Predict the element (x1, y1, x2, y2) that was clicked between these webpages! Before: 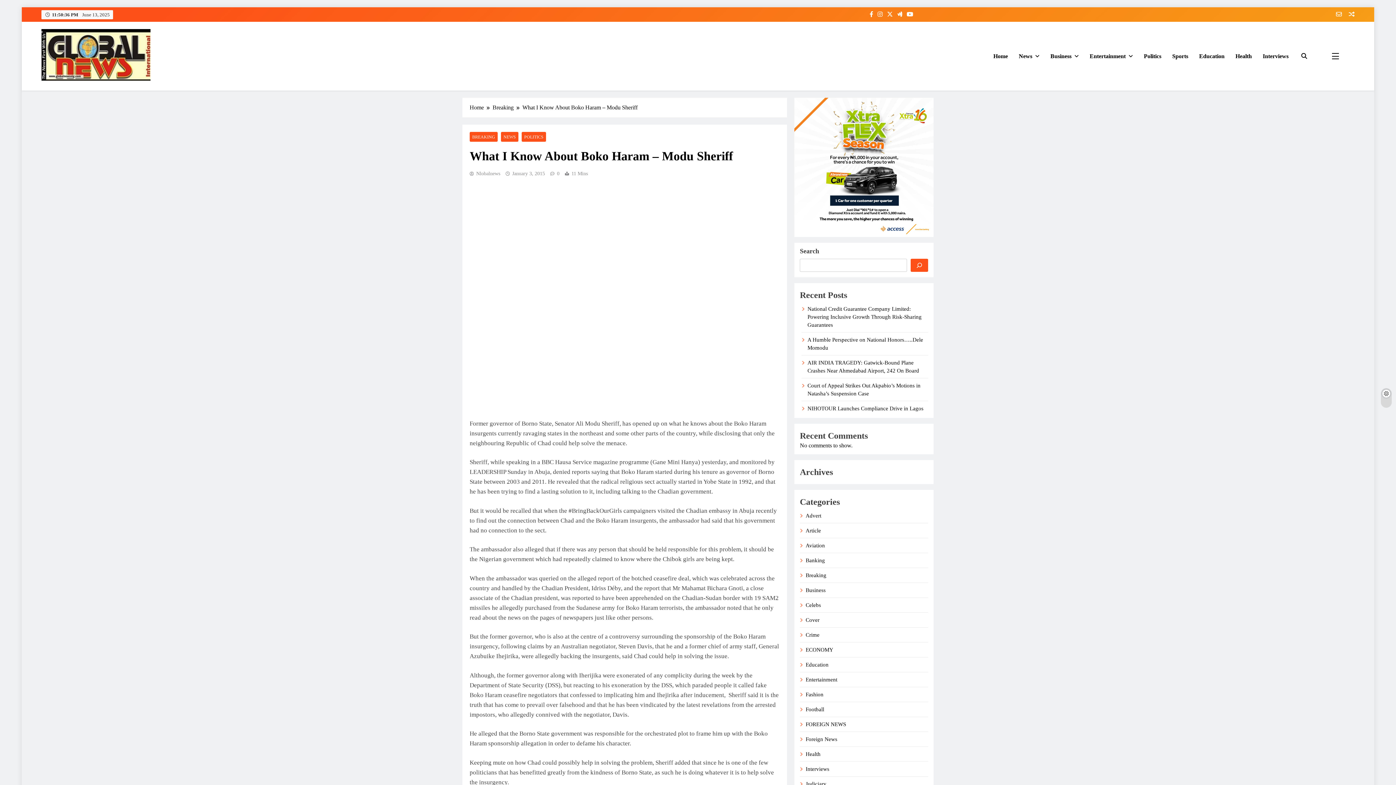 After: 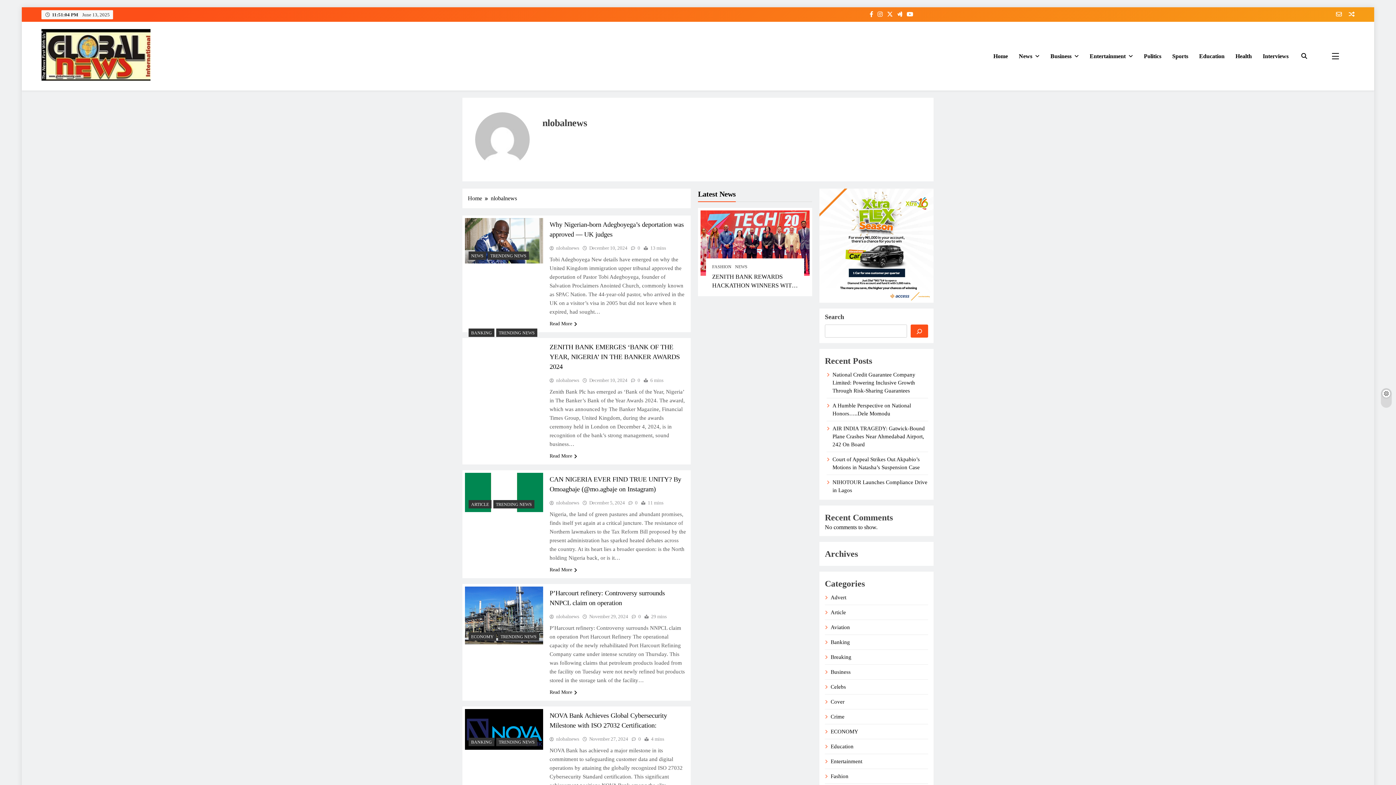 Action: bbox: (469, 170, 500, 176) label: Nlobalnews